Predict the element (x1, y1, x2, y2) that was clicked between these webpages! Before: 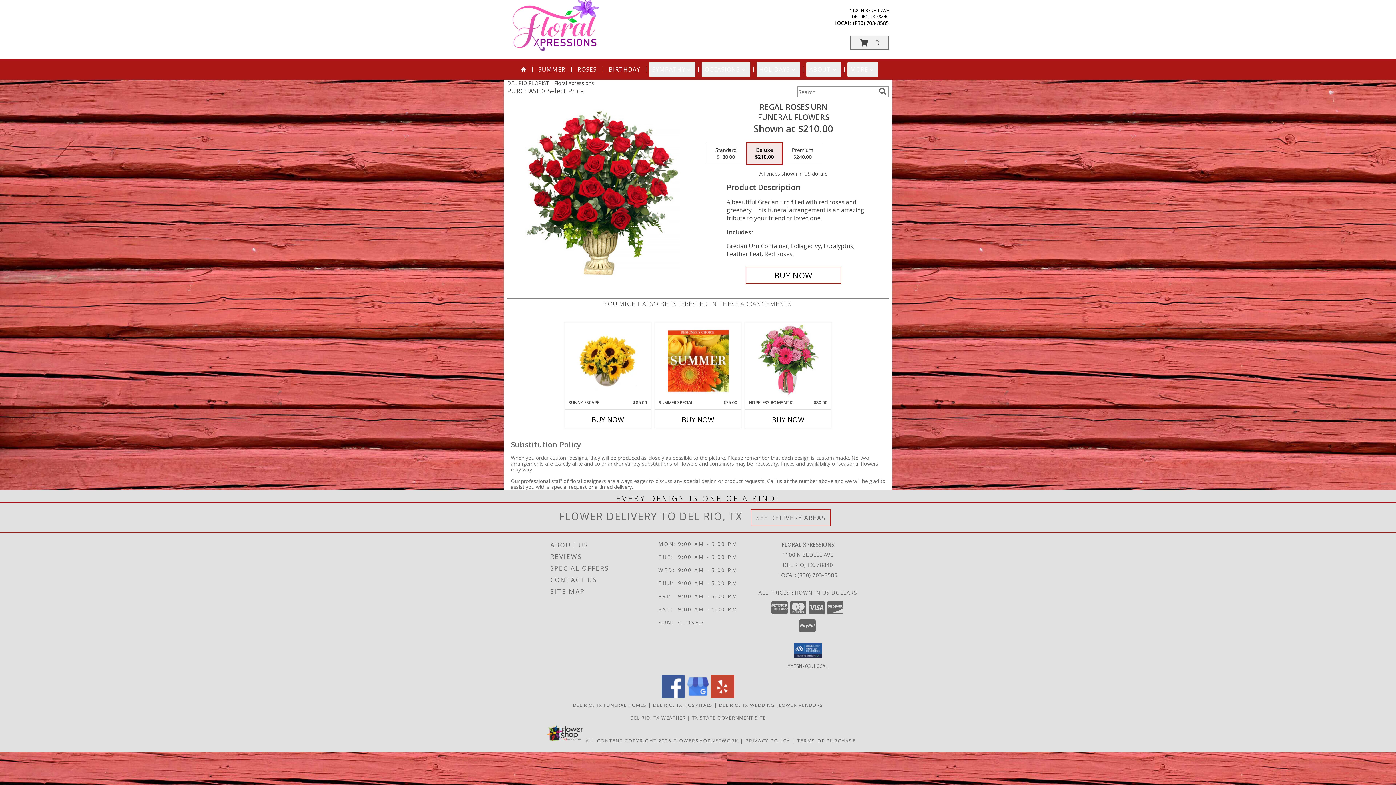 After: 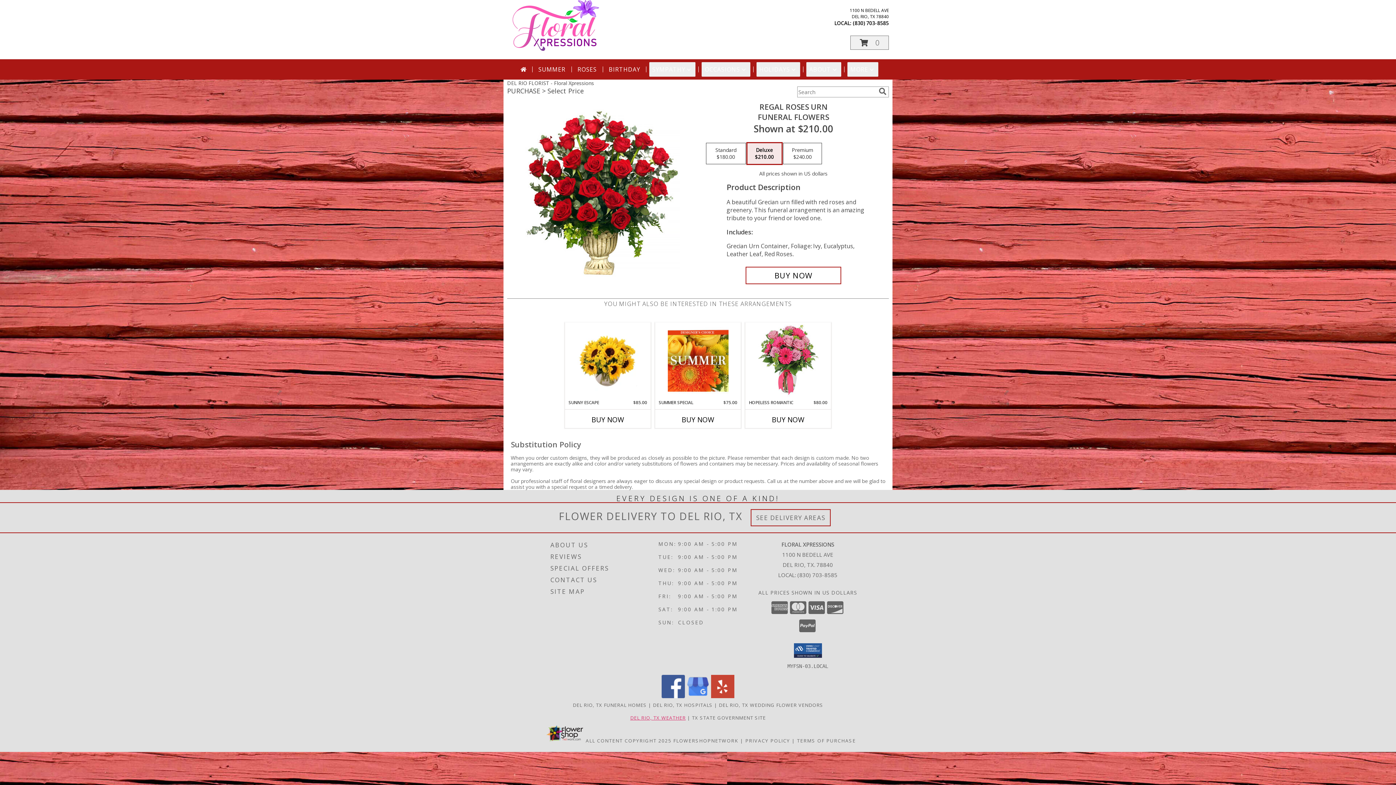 Action: bbox: (630, 714, 685, 721) label: DEL RIO, TX WEATHER